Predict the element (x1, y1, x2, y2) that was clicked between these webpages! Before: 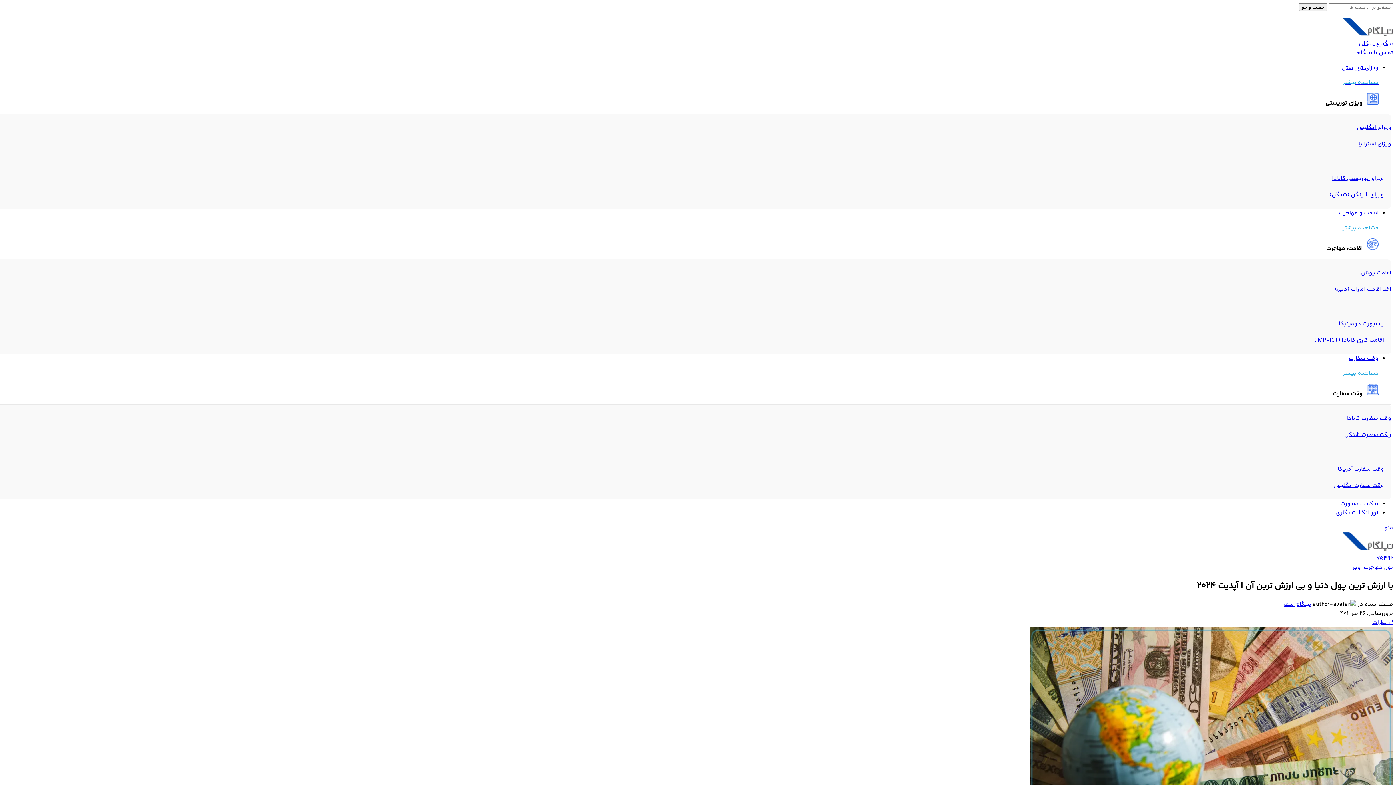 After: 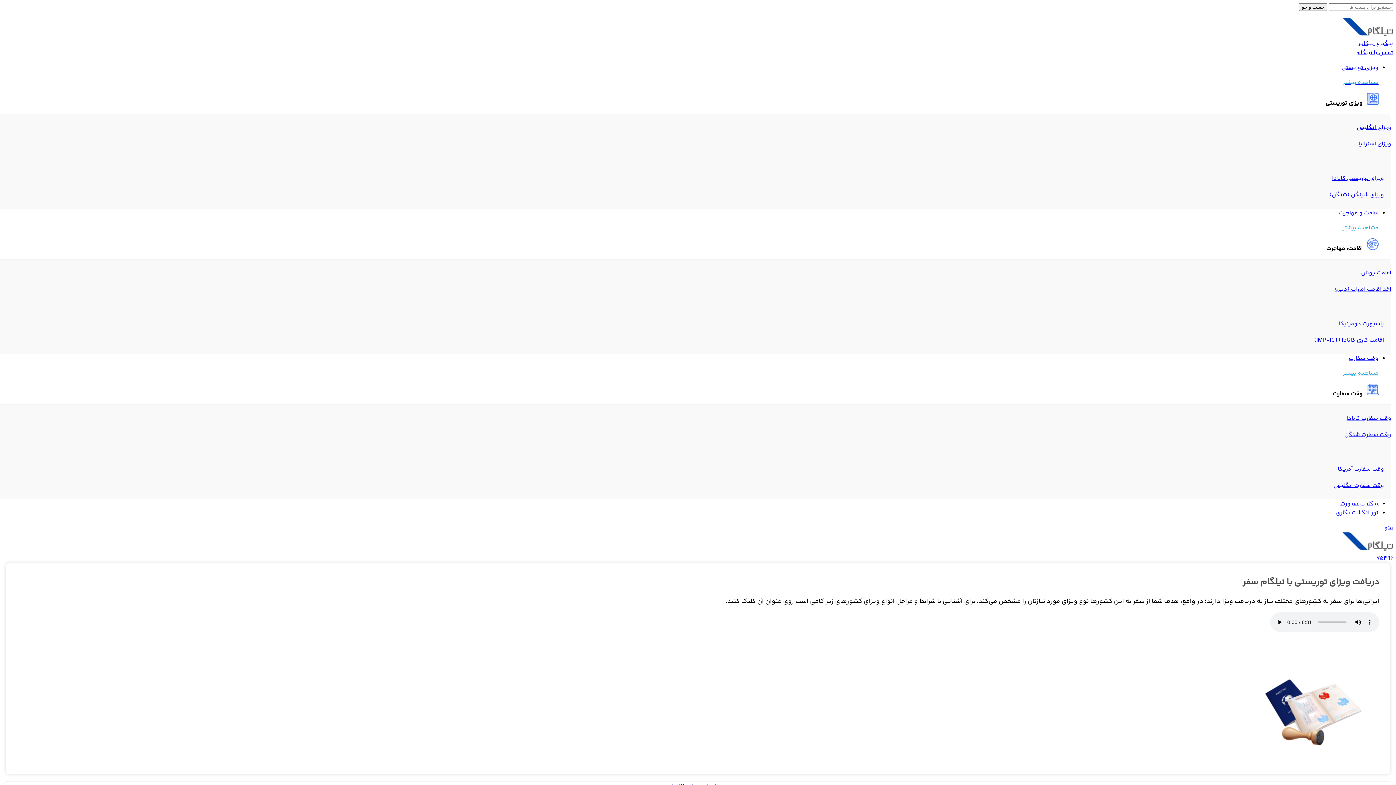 Action: label: ویزای توریستی bbox: (1341, 63, 1378, 72)